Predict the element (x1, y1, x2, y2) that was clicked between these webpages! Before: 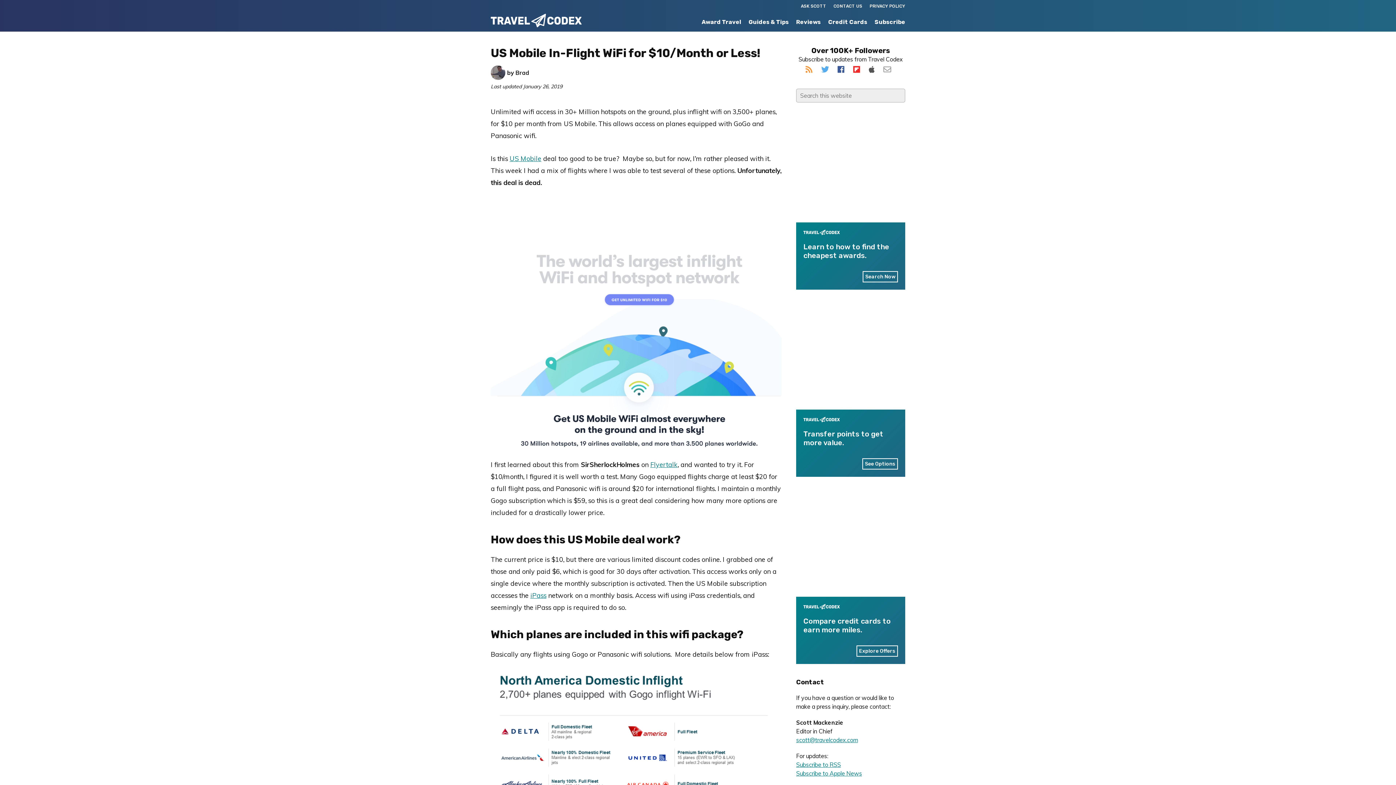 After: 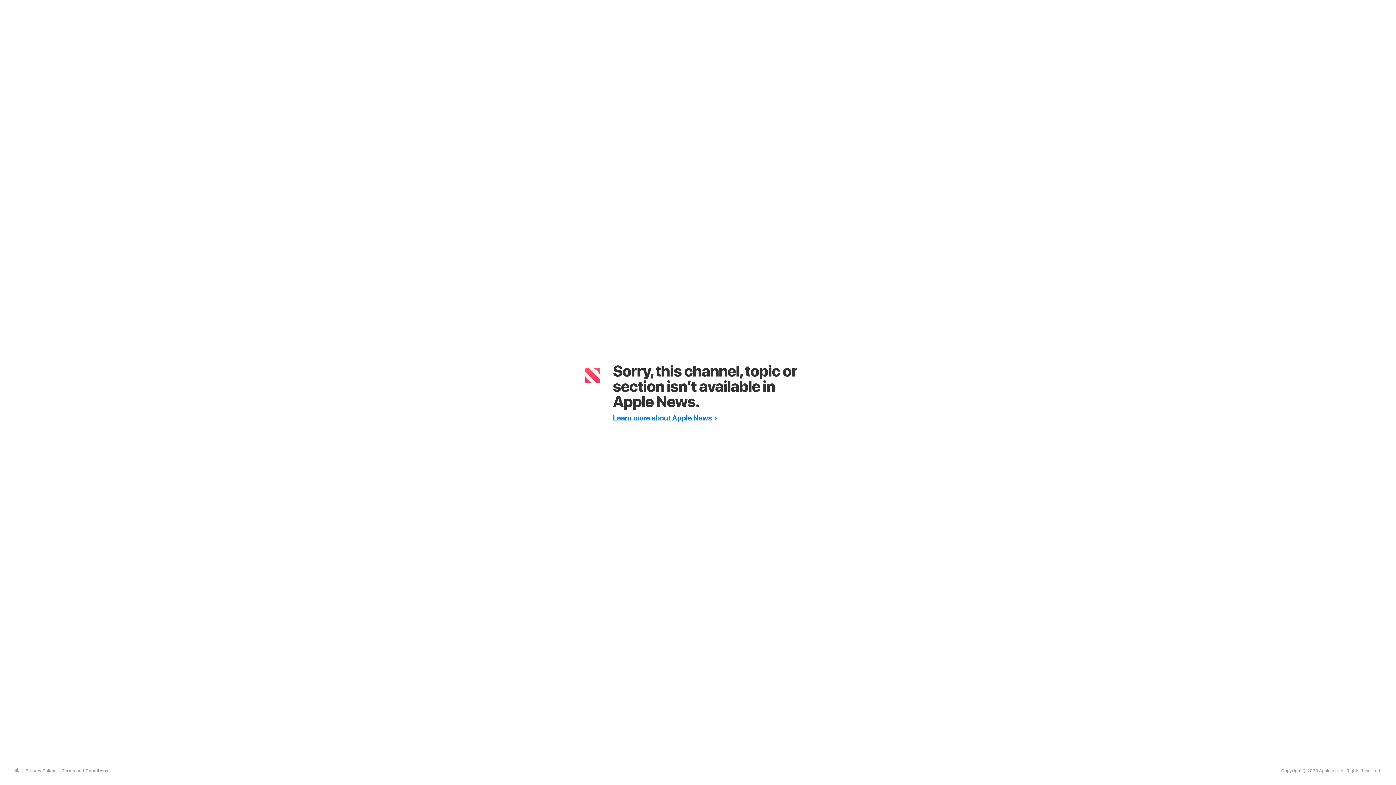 Action: bbox: (796, 770, 862, 777) label: Subscribe to Apple News